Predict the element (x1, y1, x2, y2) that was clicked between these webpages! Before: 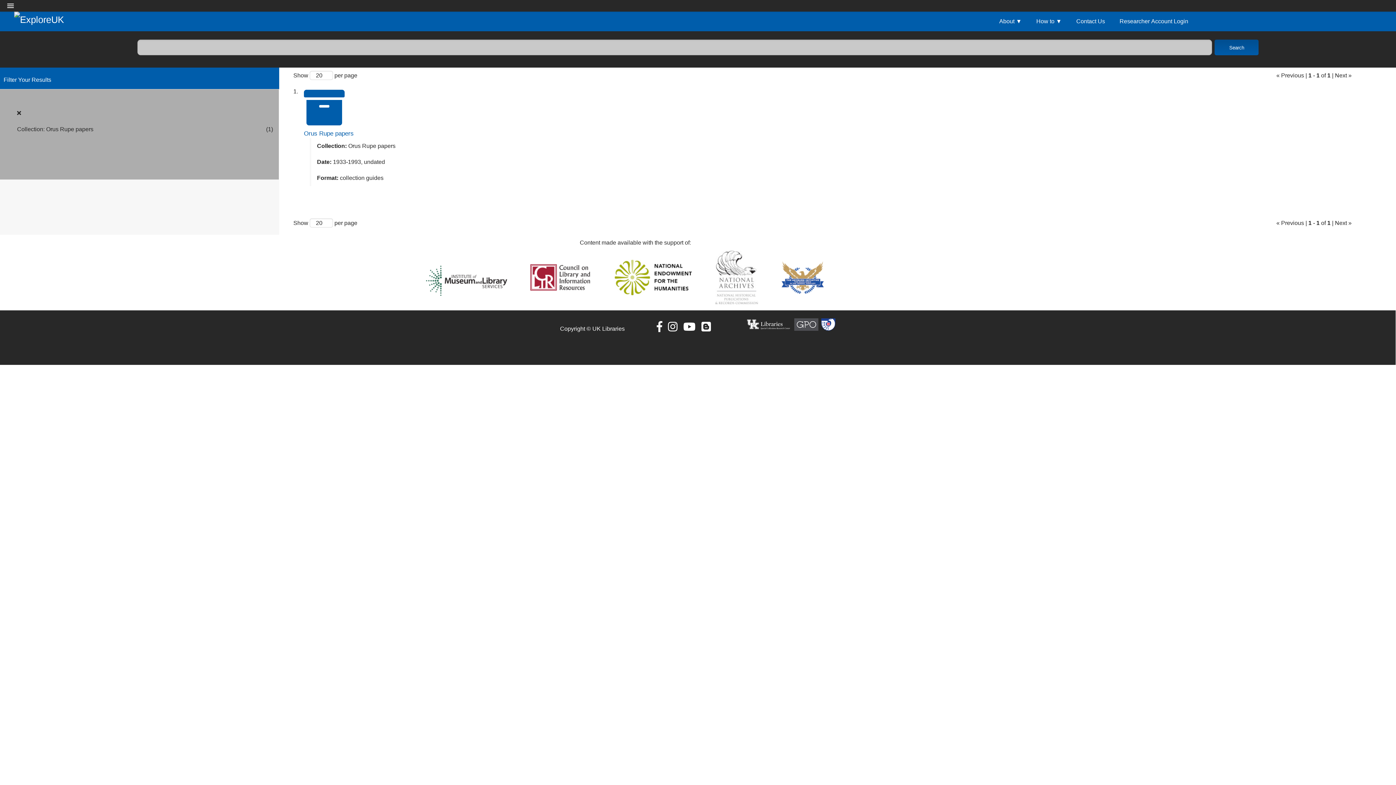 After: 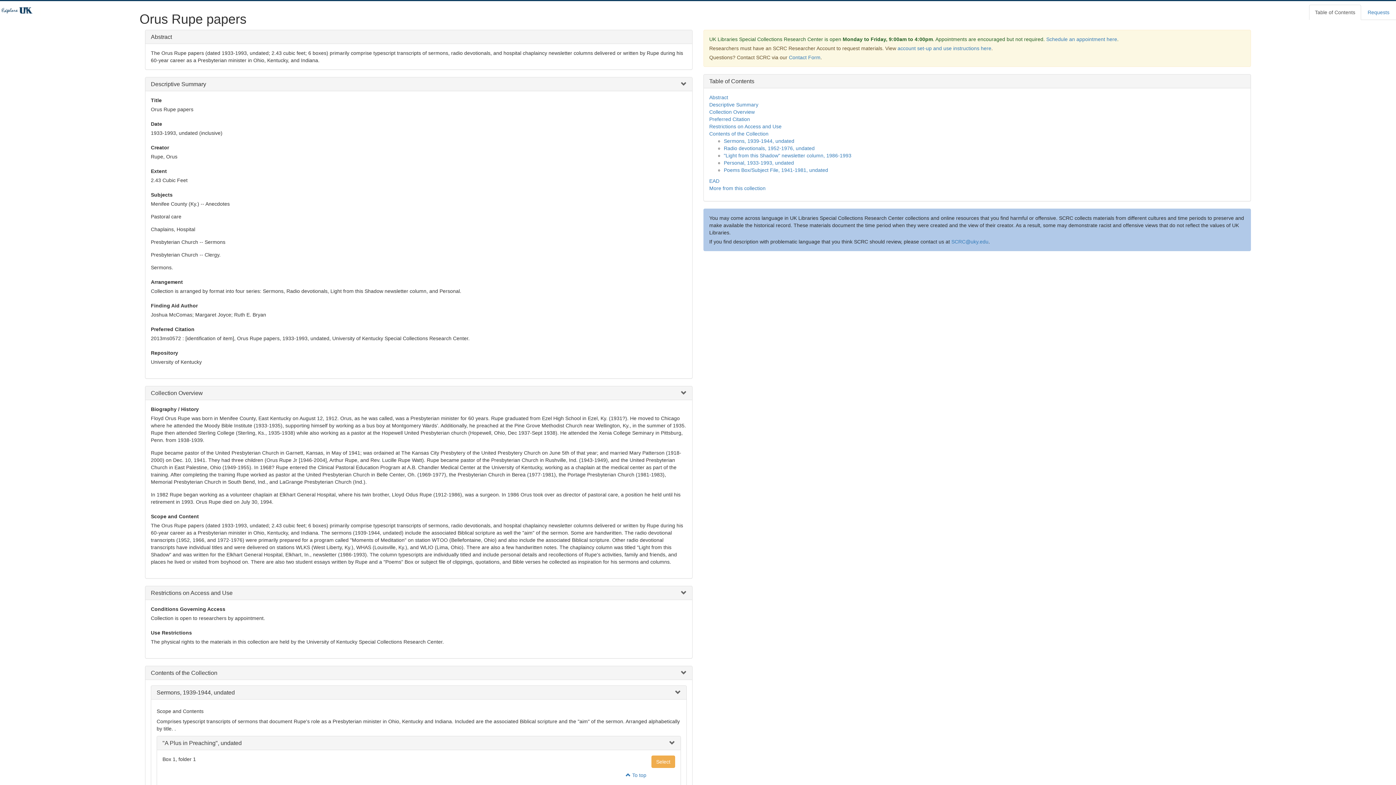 Action: label: Orus Rupe papers bbox: (304, 117, 344, 124)